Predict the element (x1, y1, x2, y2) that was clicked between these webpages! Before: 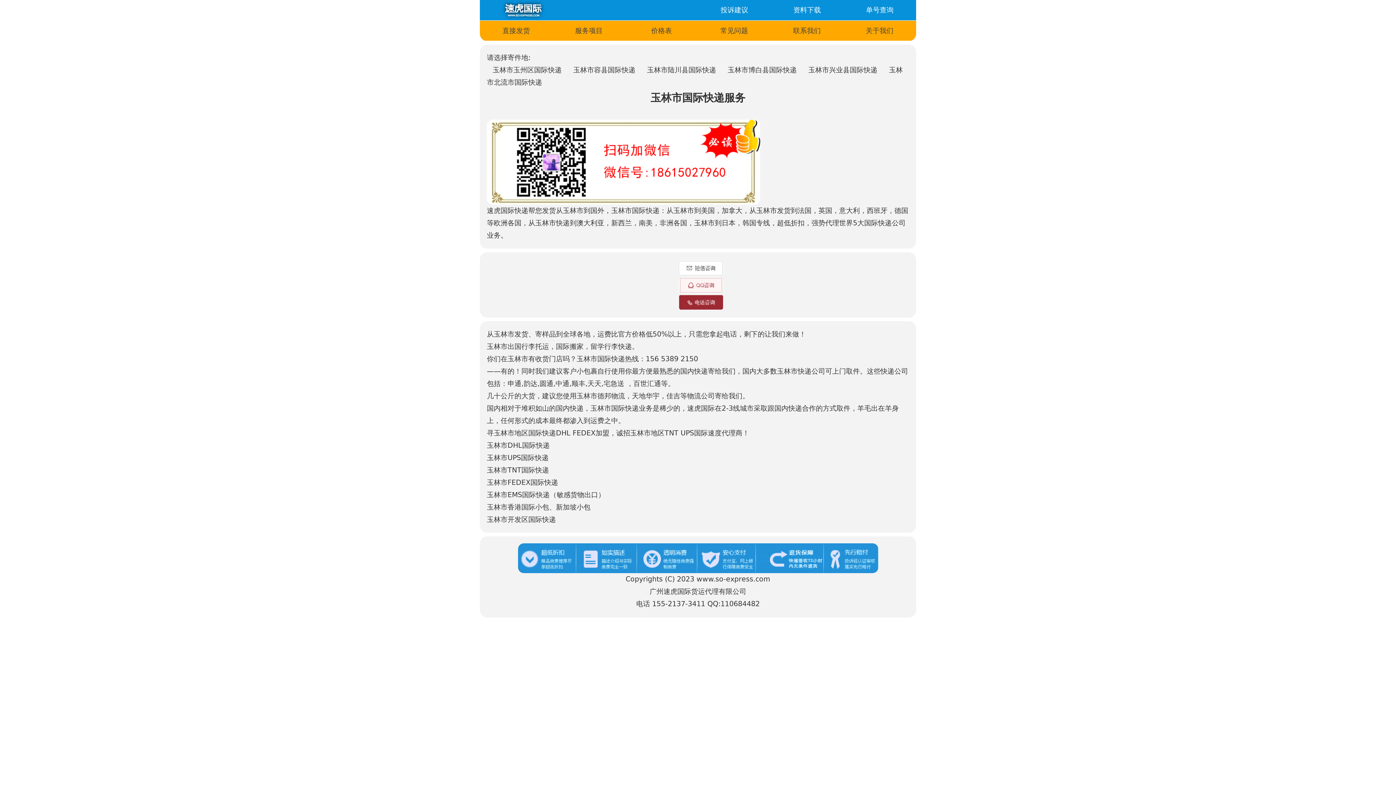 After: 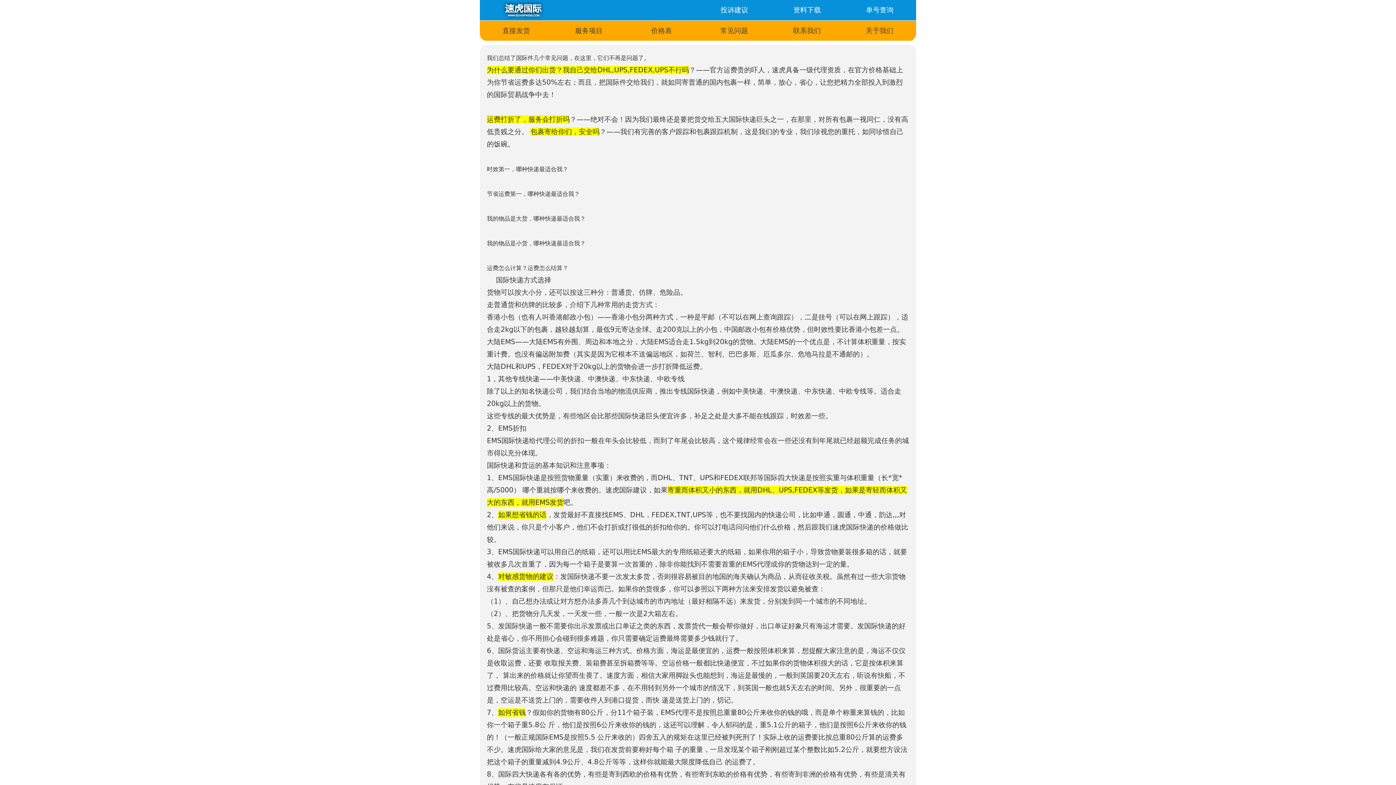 Action: label: 常见问题 bbox: (698, 20, 770, 41)